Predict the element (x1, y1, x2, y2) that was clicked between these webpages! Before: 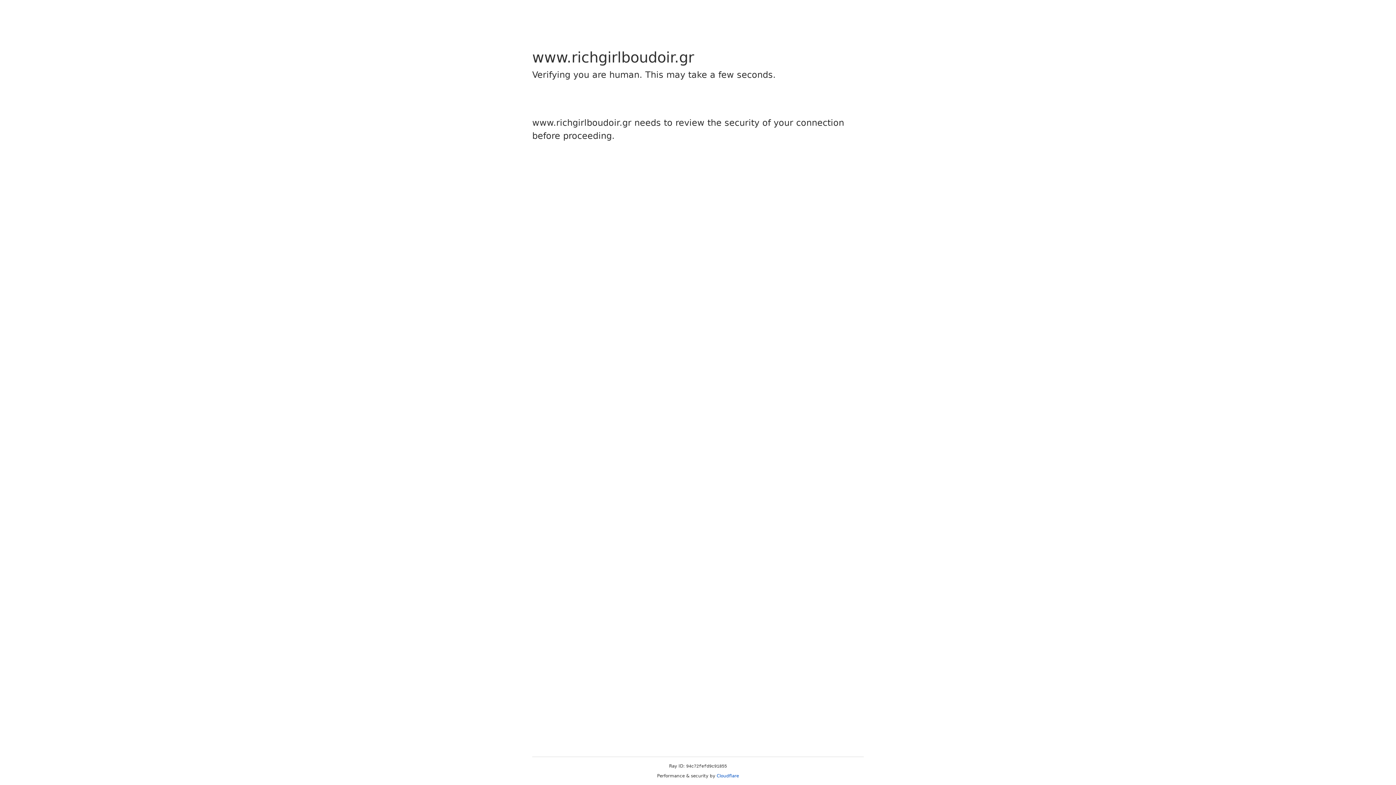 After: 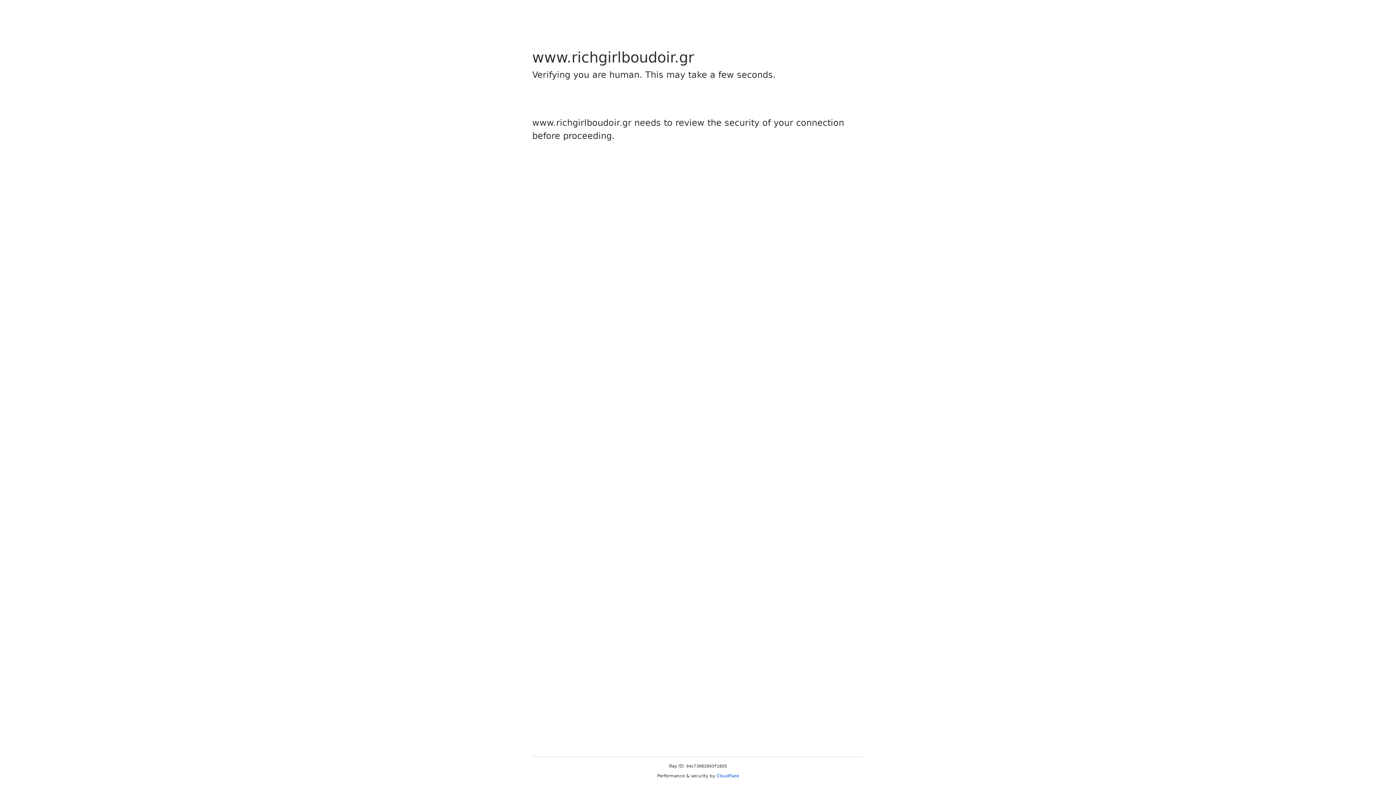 Action: bbox: (716, 773, 739, 778) label: Cloudflare